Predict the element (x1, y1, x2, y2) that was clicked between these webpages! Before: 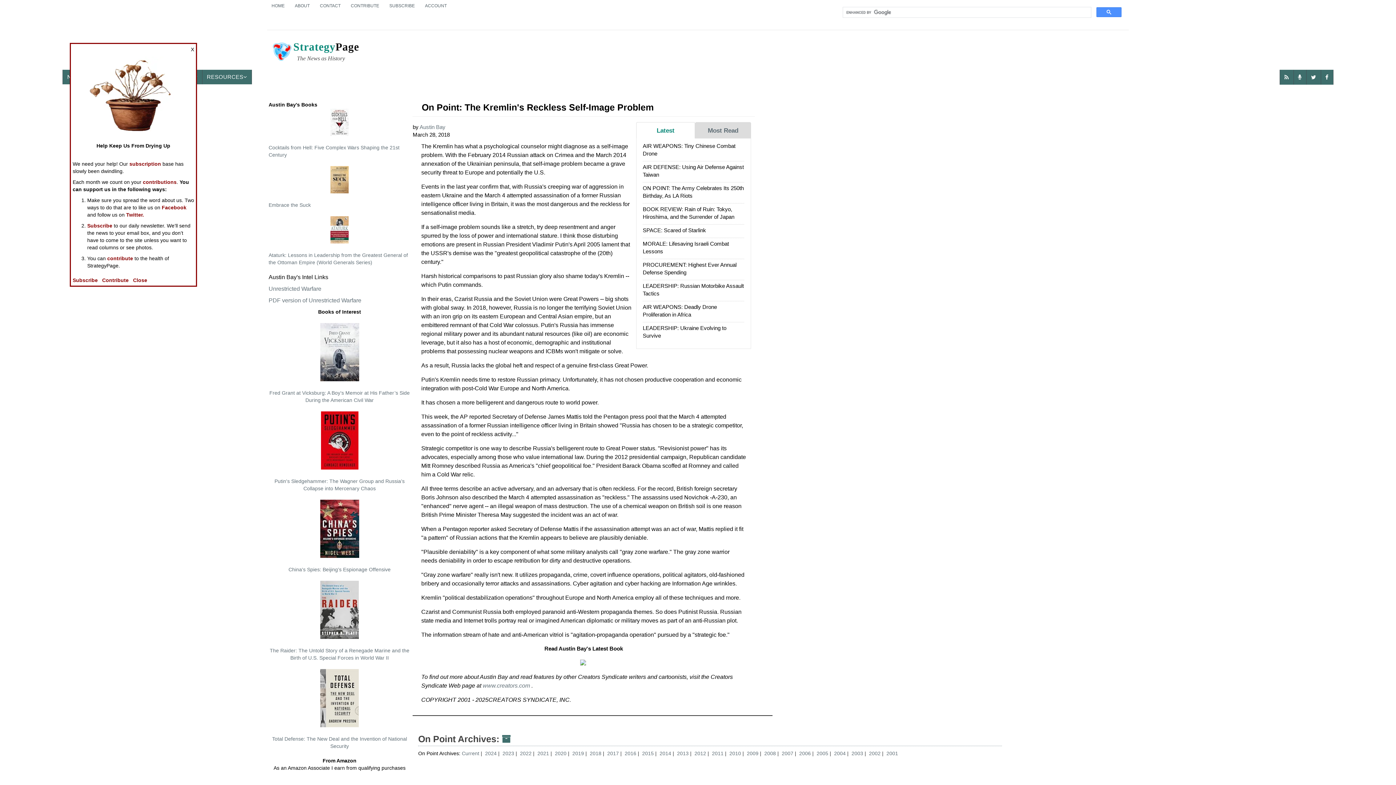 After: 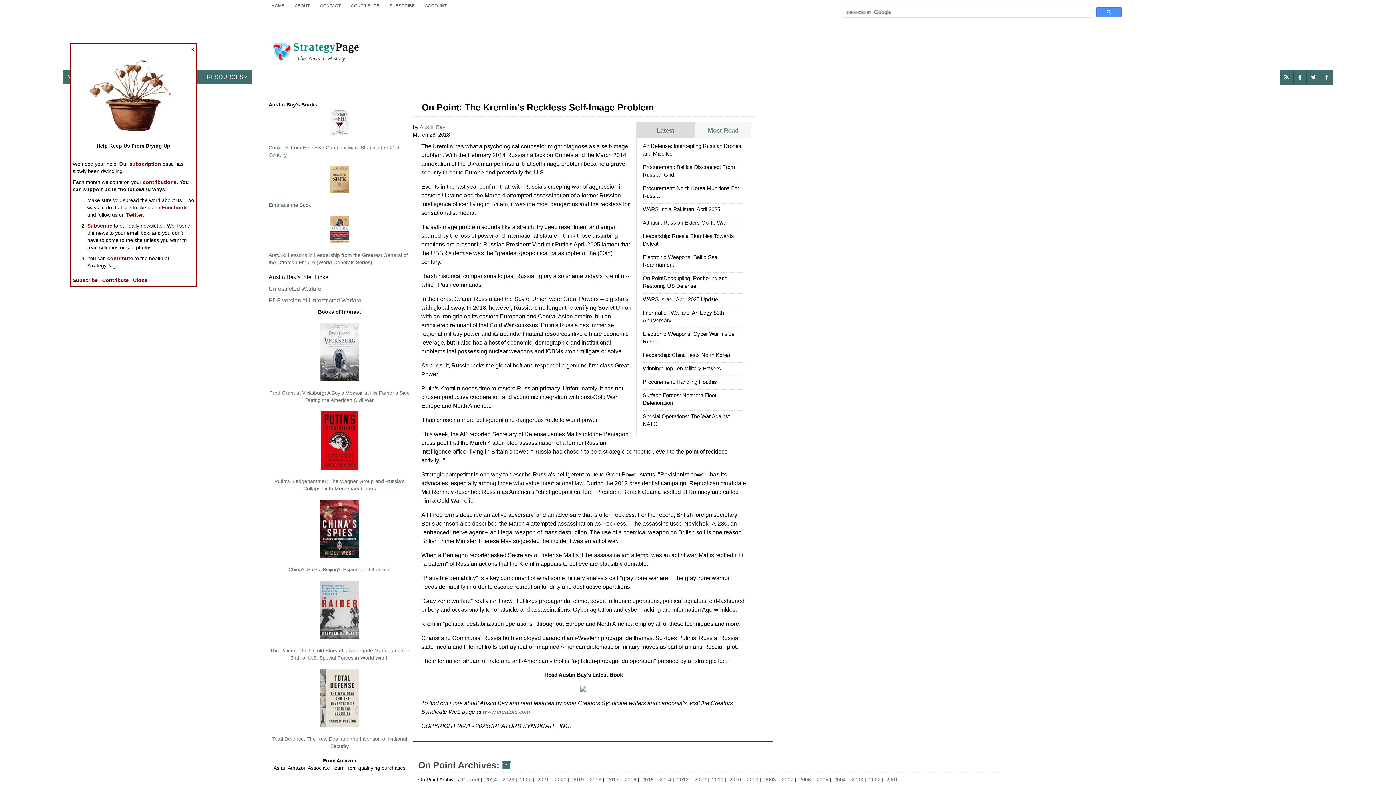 Action: label: Most Read bbox: (695, 122, 751, 138)